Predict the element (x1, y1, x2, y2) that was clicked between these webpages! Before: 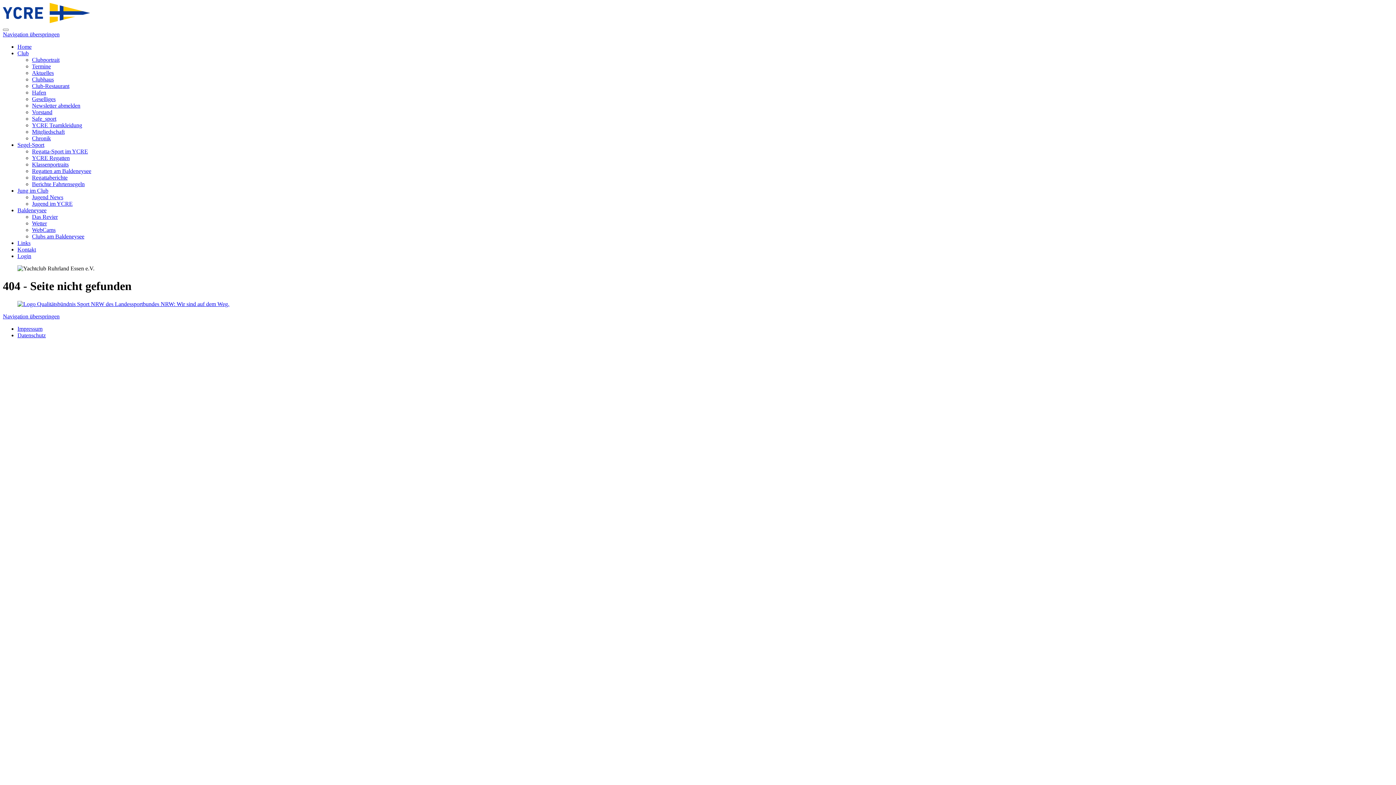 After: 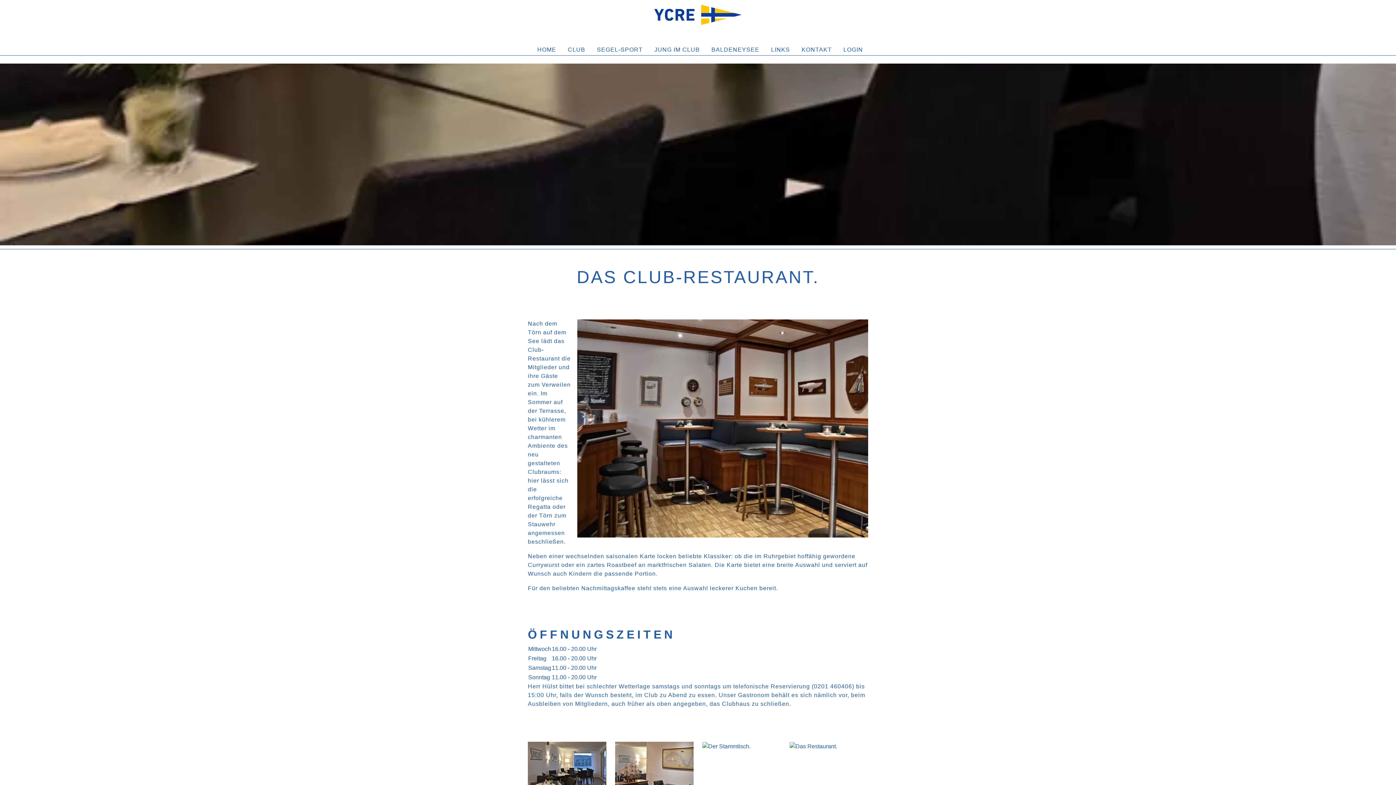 Action: bbox: (32, 82, 69, 89) label: Club-Restaurant